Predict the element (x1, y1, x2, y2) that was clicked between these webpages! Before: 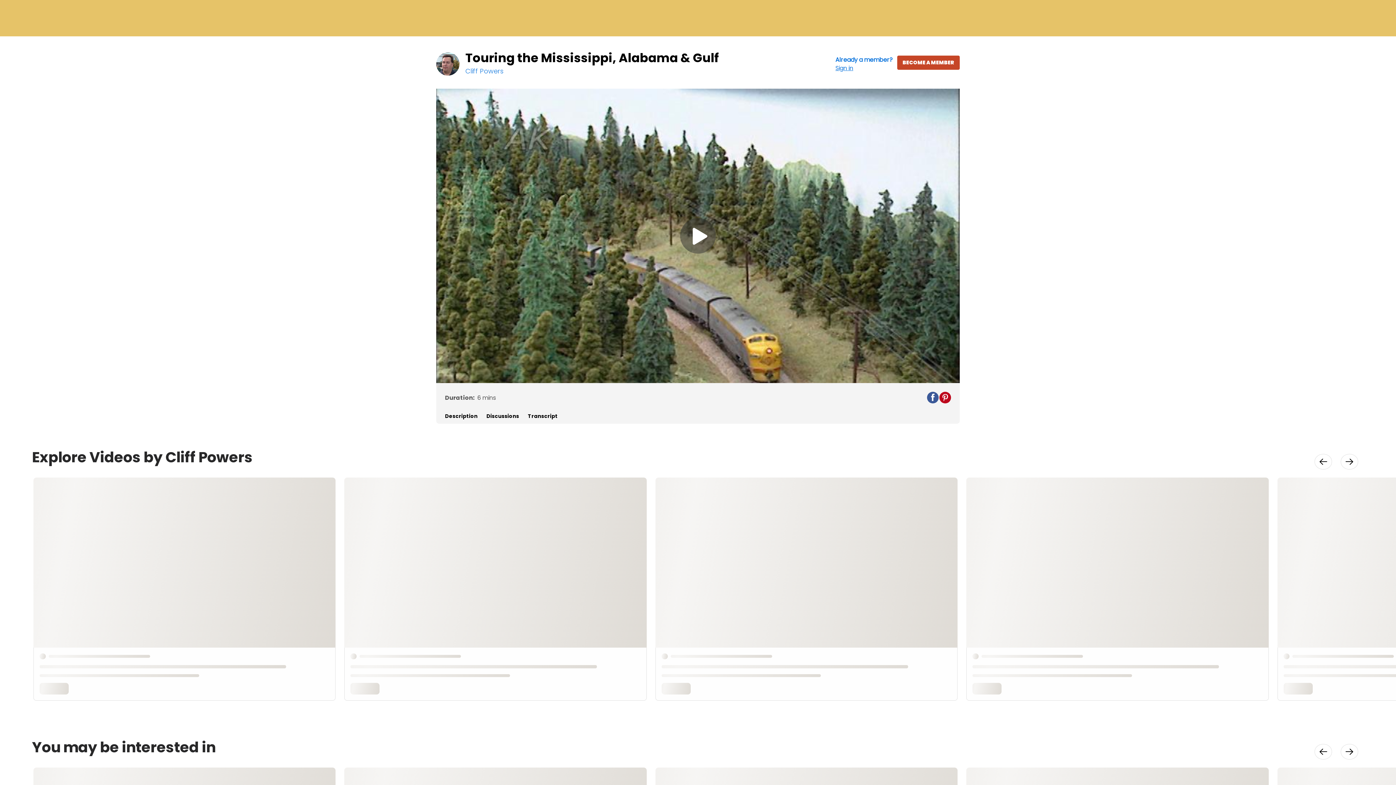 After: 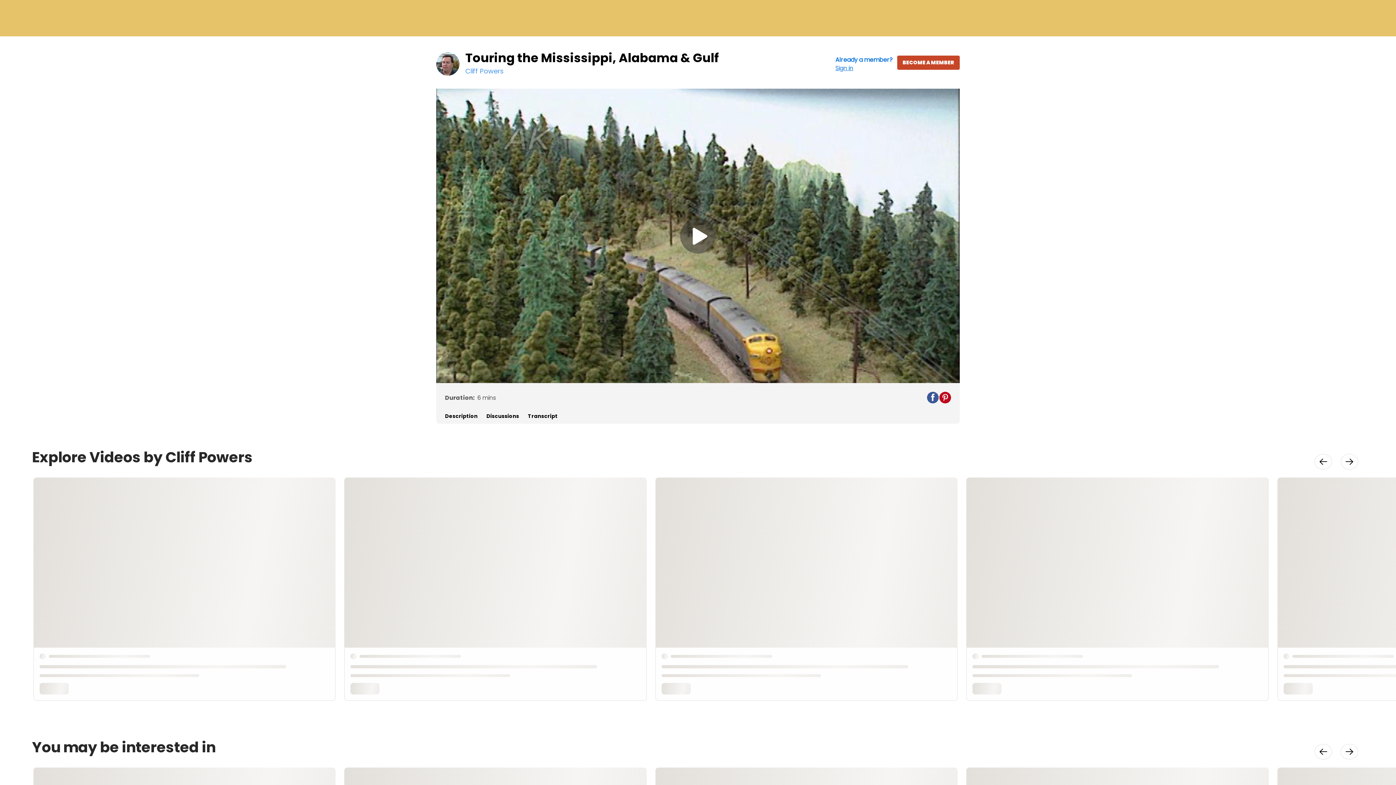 Action: label: Description bbox: (445, 413, 477, 421)